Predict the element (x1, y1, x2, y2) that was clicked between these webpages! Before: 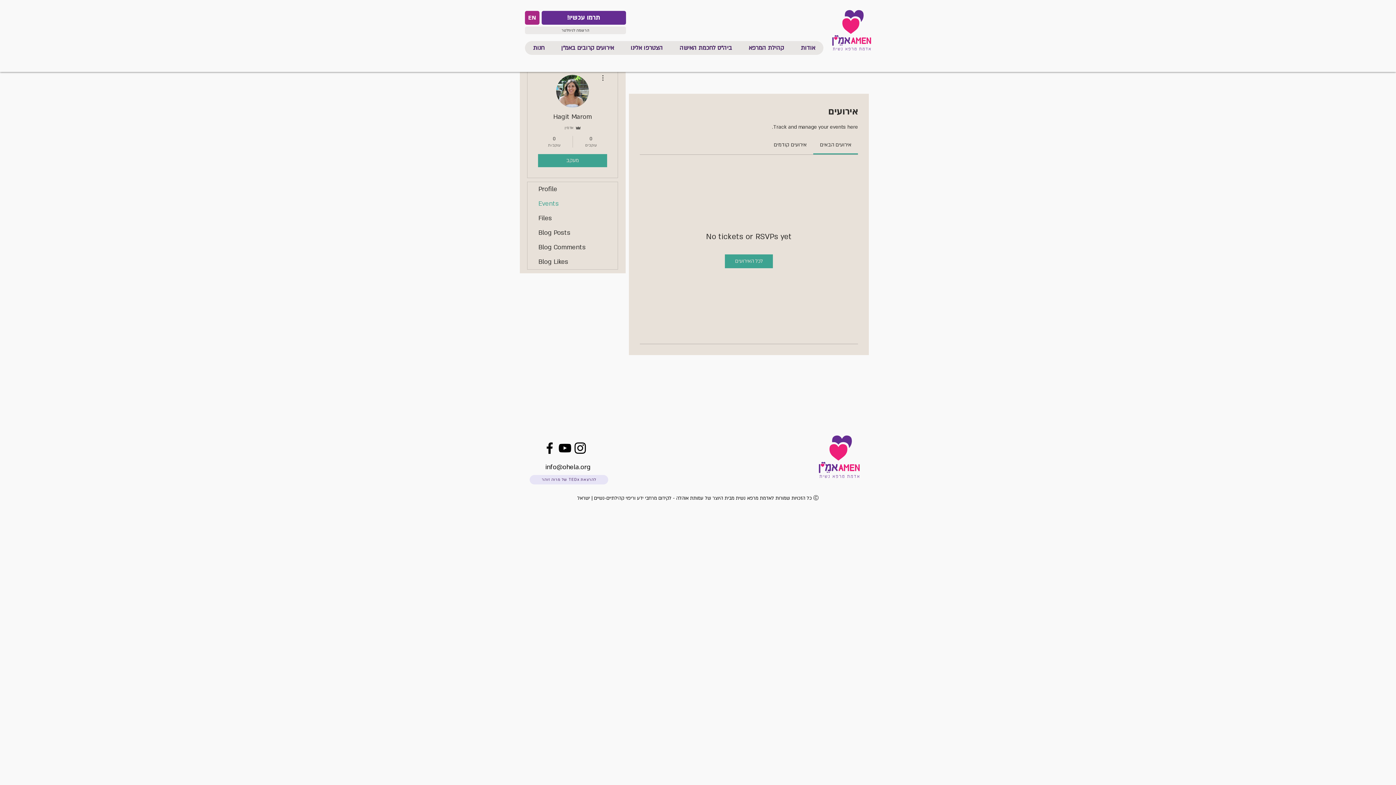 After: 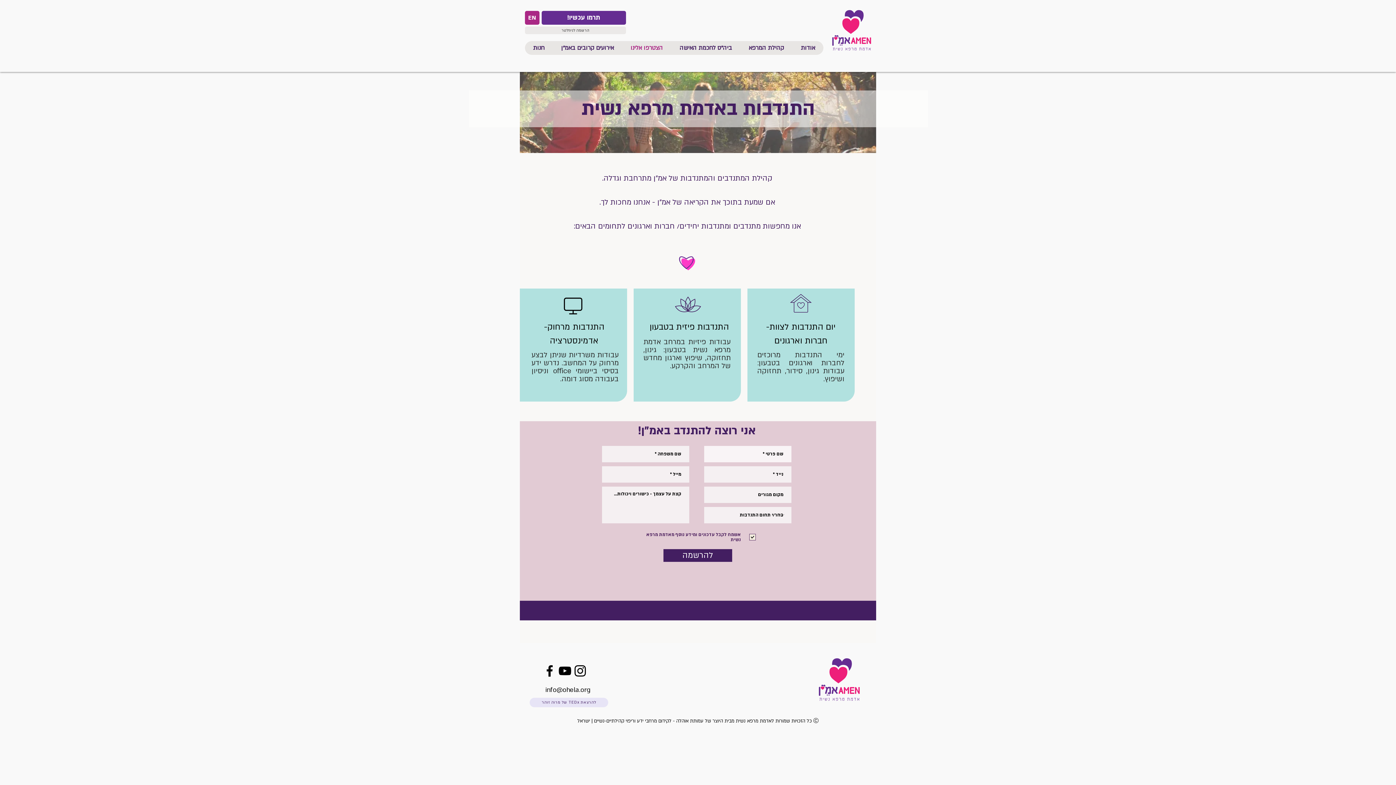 Action: bbox: (622, 41, 671, 54) label: הצטרפו אלינו